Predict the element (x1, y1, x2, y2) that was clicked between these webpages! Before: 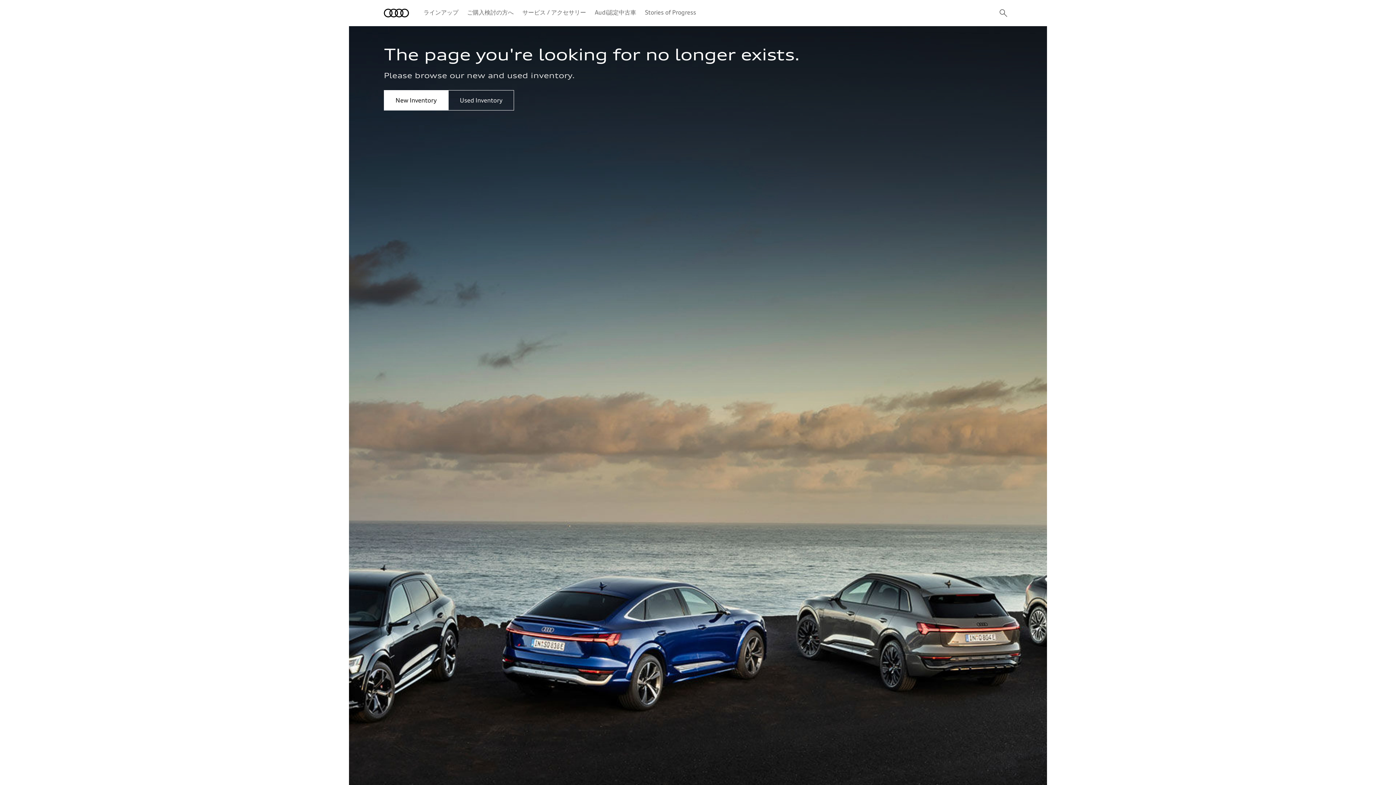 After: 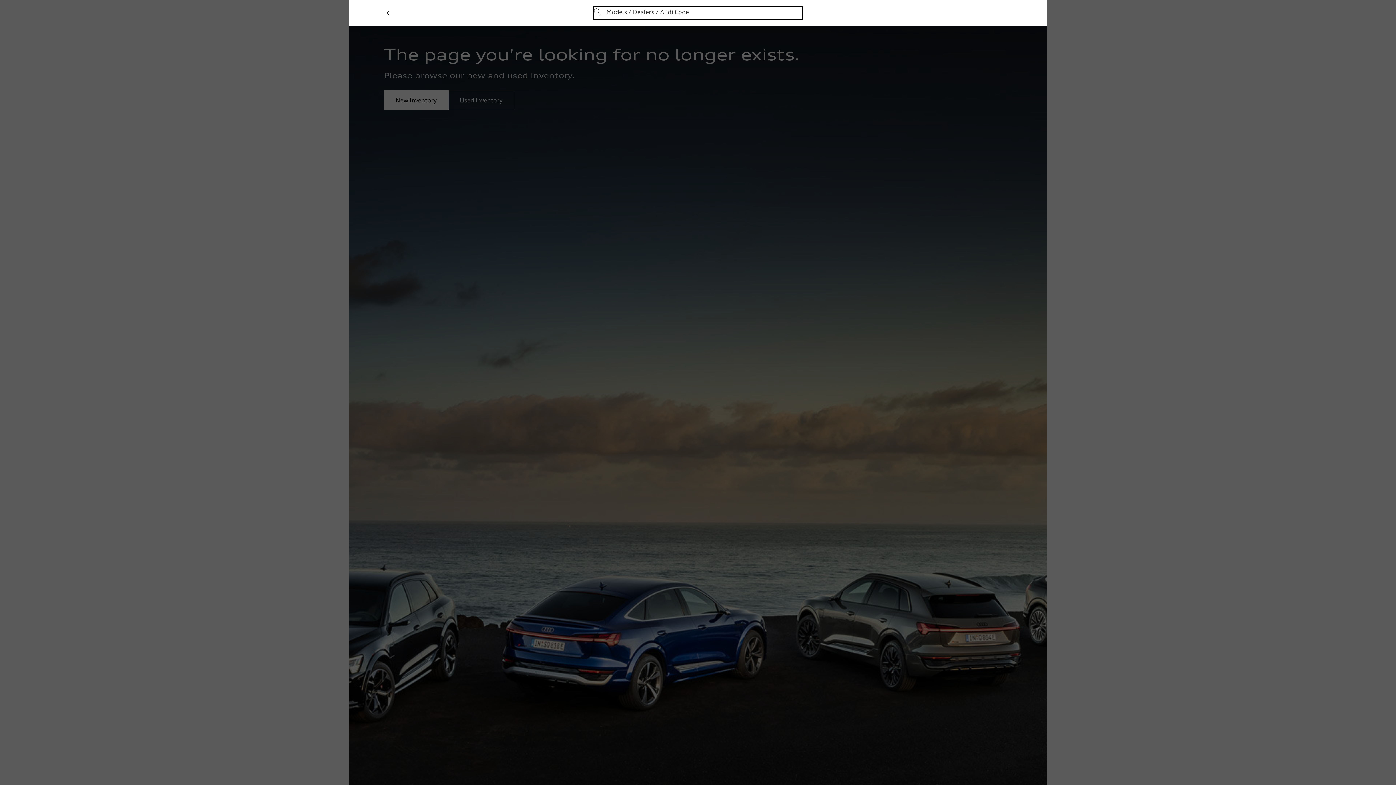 Action: label: Search bbox: (999, 8, 1008, 17)